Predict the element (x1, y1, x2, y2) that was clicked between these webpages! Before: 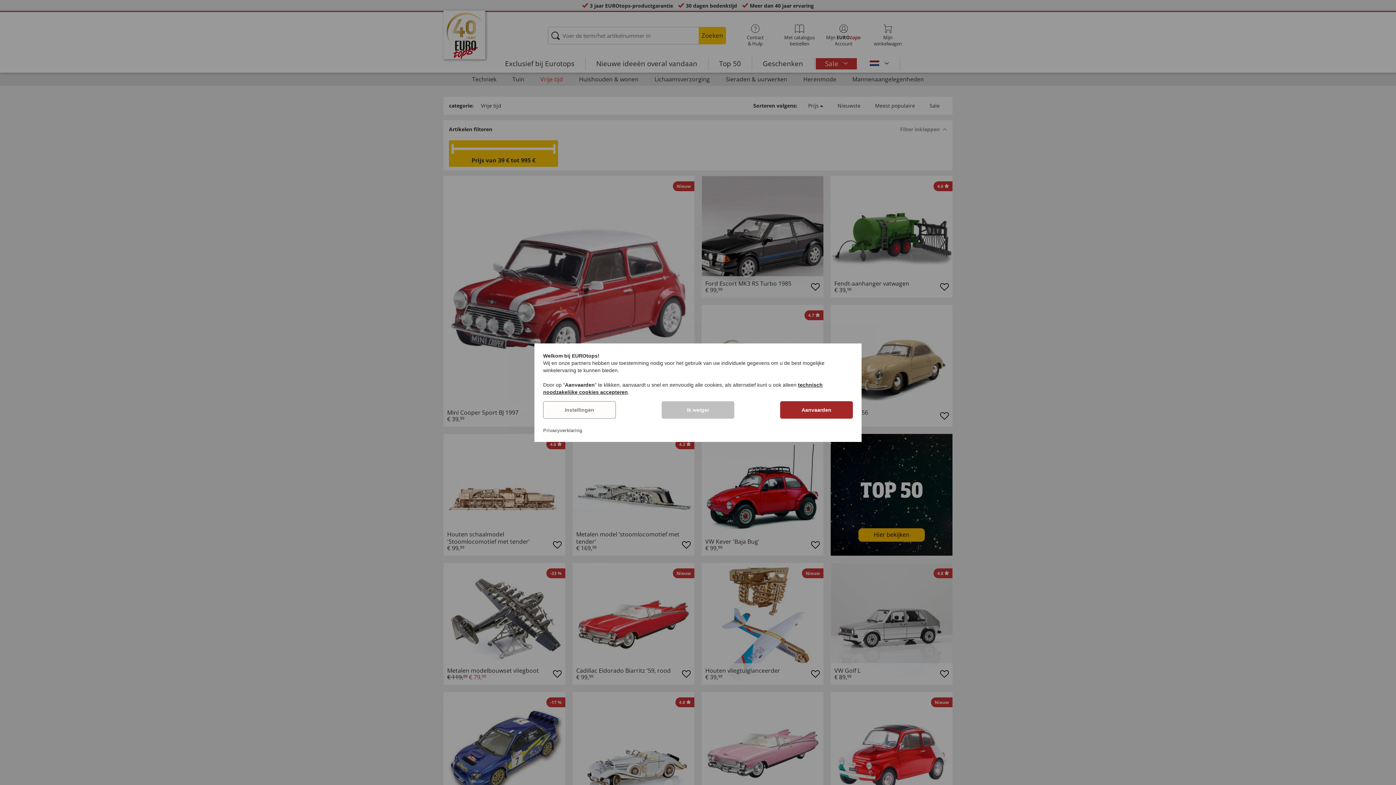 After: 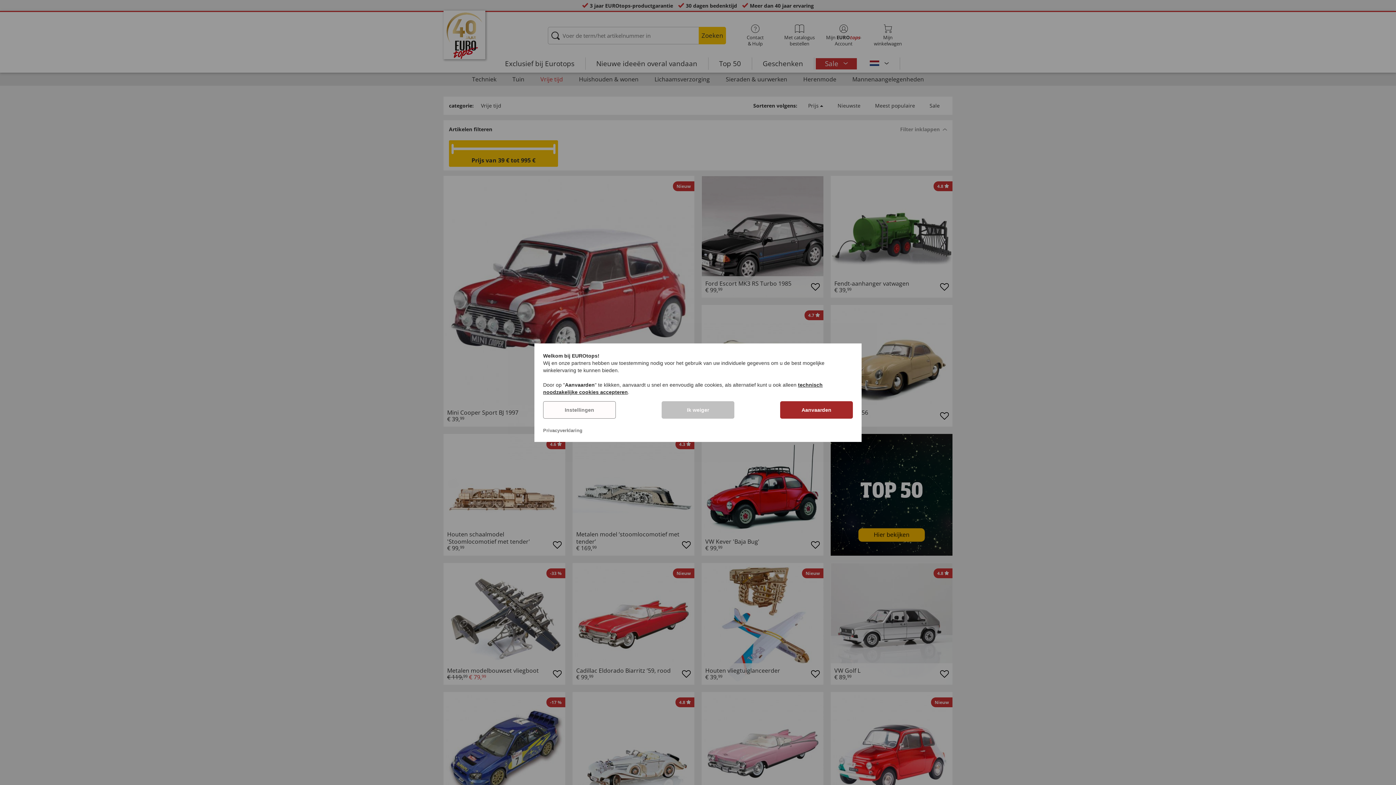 Action: bbox: (543, 427, 582, 433) label: Privacyverklaring